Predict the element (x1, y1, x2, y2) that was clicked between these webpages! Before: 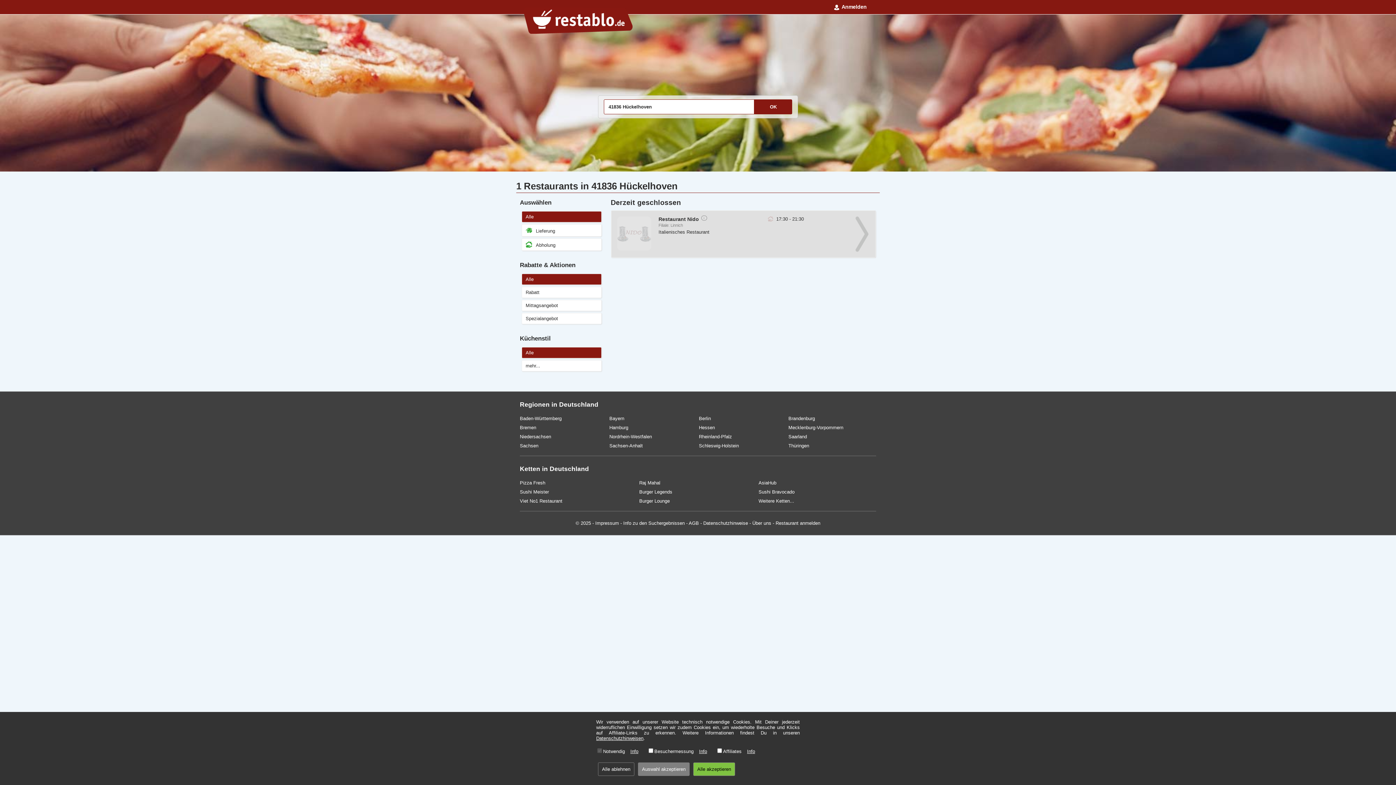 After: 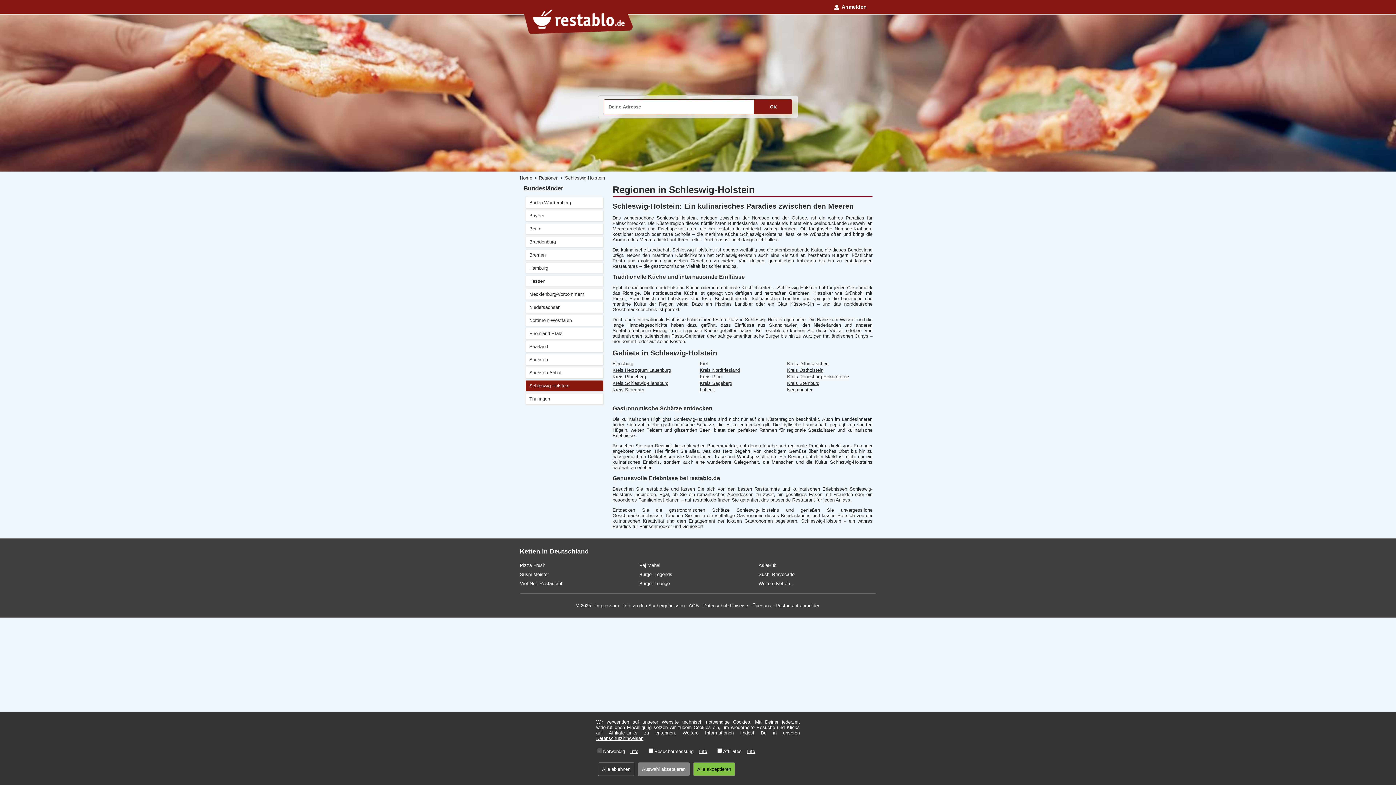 Action: label: Schleswig-Holstein bbox: (699, 443, 739, 448)